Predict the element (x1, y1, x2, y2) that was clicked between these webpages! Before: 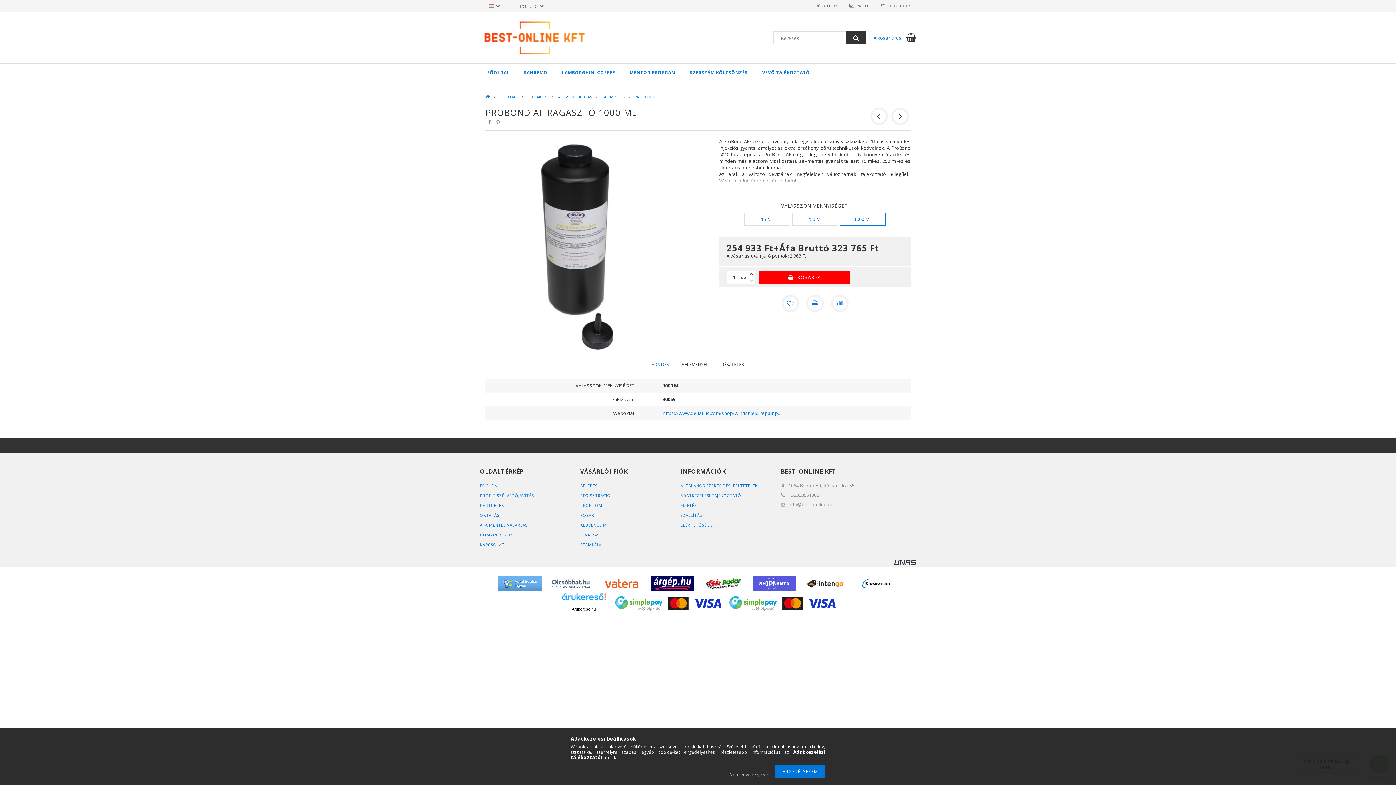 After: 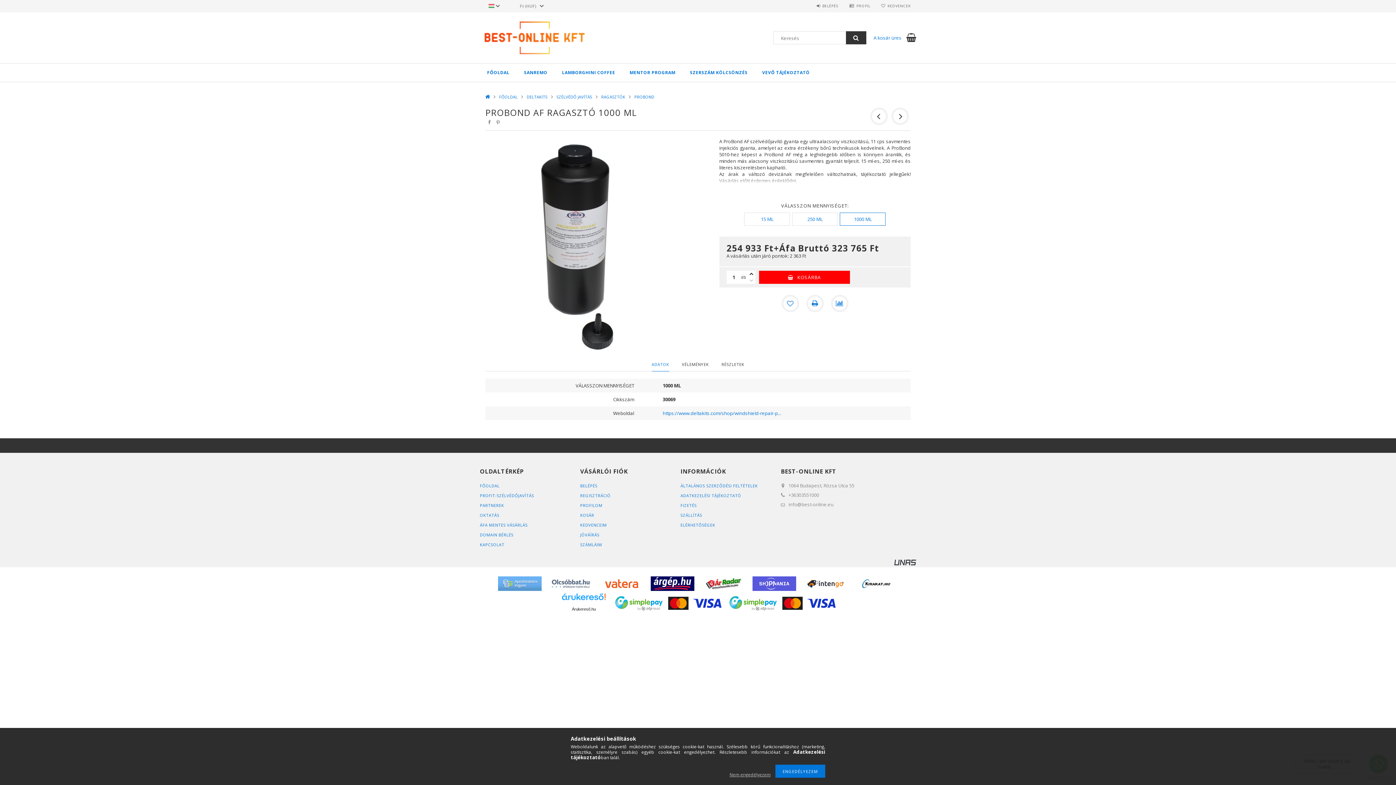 Action: bbox: (562, 593, 605, 605)